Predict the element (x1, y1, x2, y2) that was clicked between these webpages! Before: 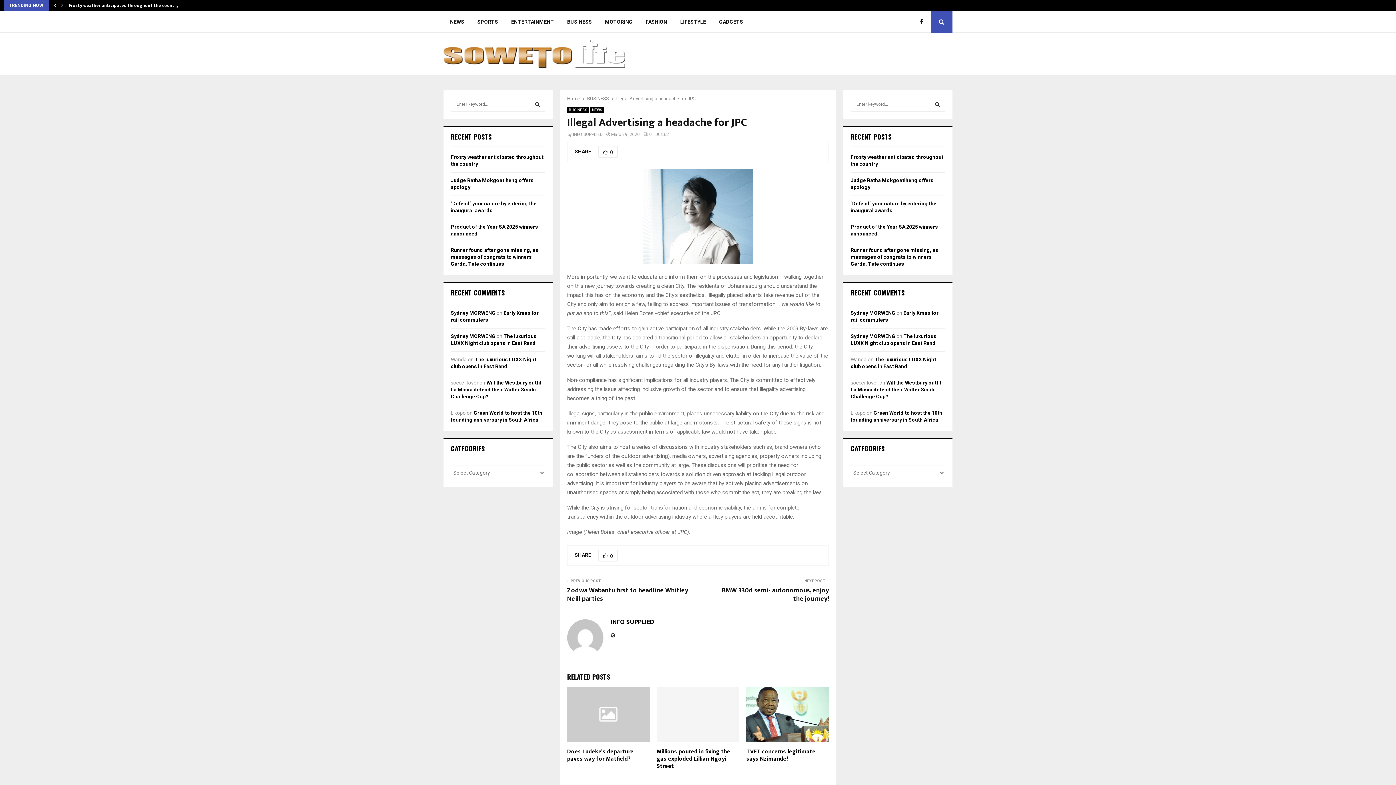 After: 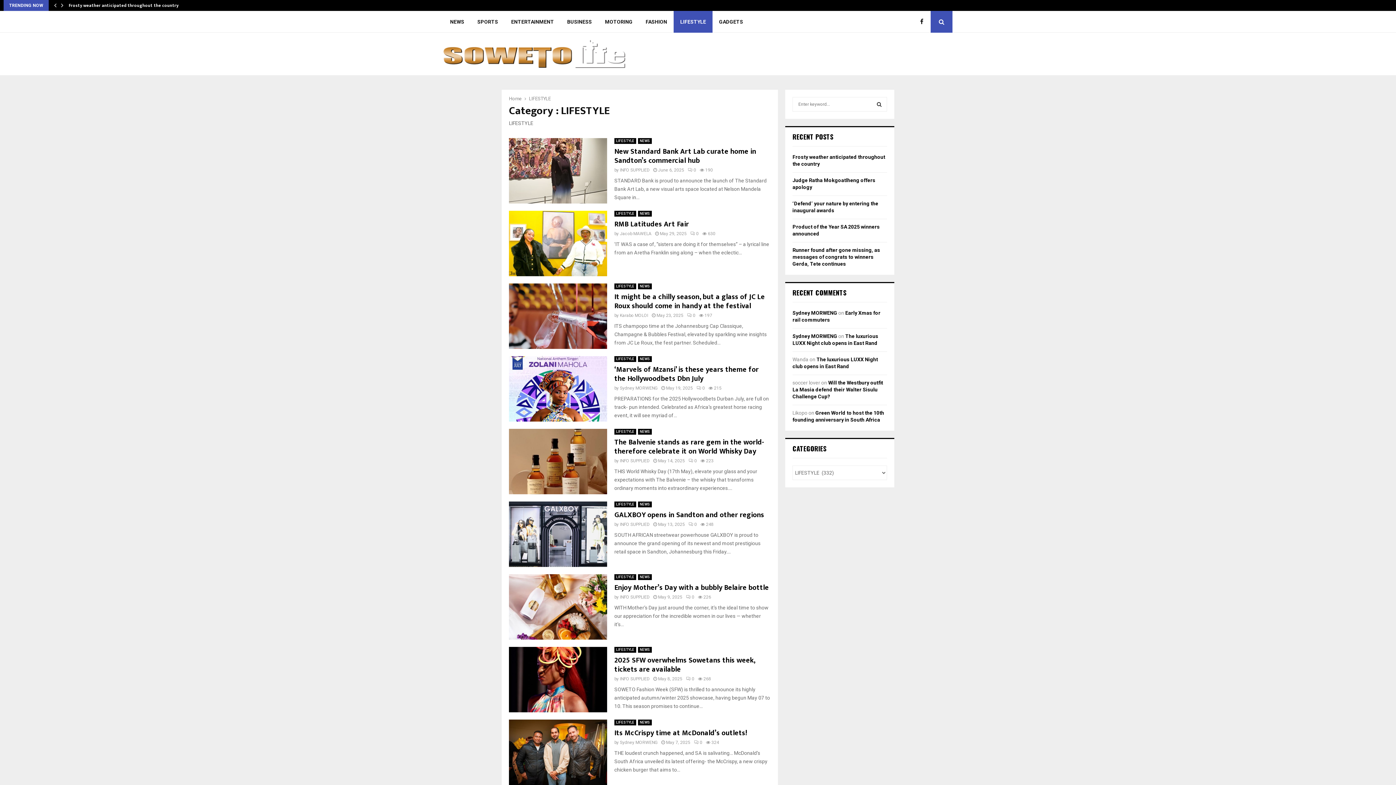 Action: label: LIFESTYLE bbox: (673, 10, 712, 32)